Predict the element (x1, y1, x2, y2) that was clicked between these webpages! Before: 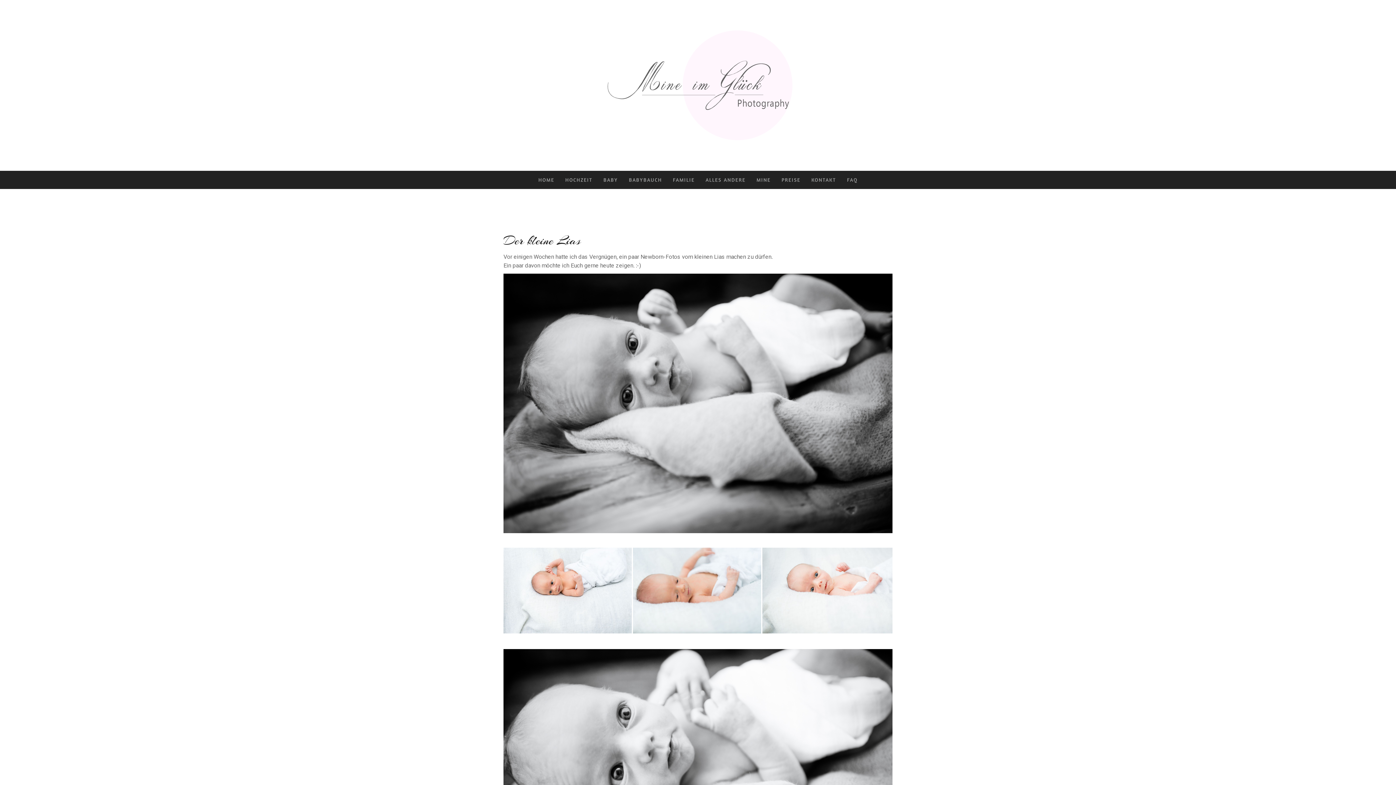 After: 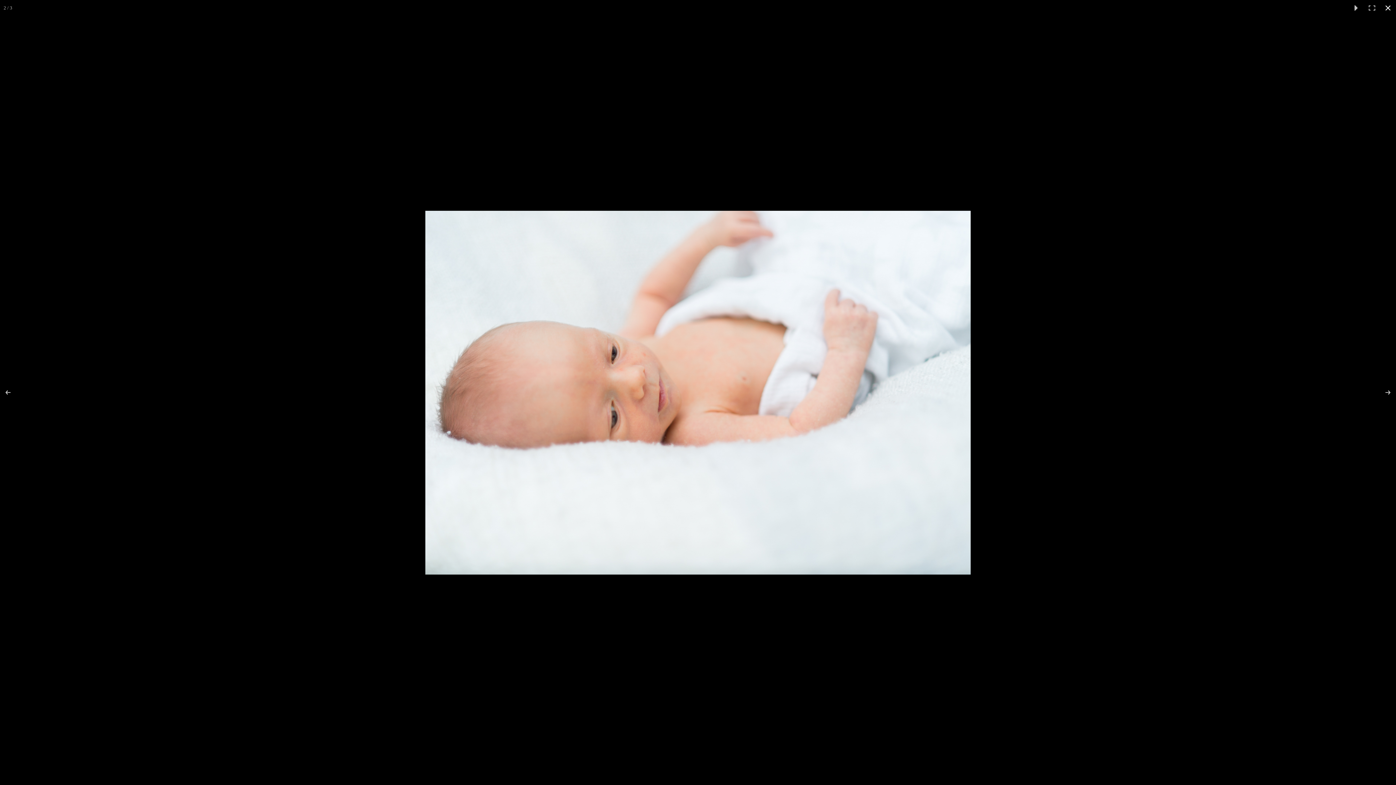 Action: bbox: (633, 547, 762, 633)